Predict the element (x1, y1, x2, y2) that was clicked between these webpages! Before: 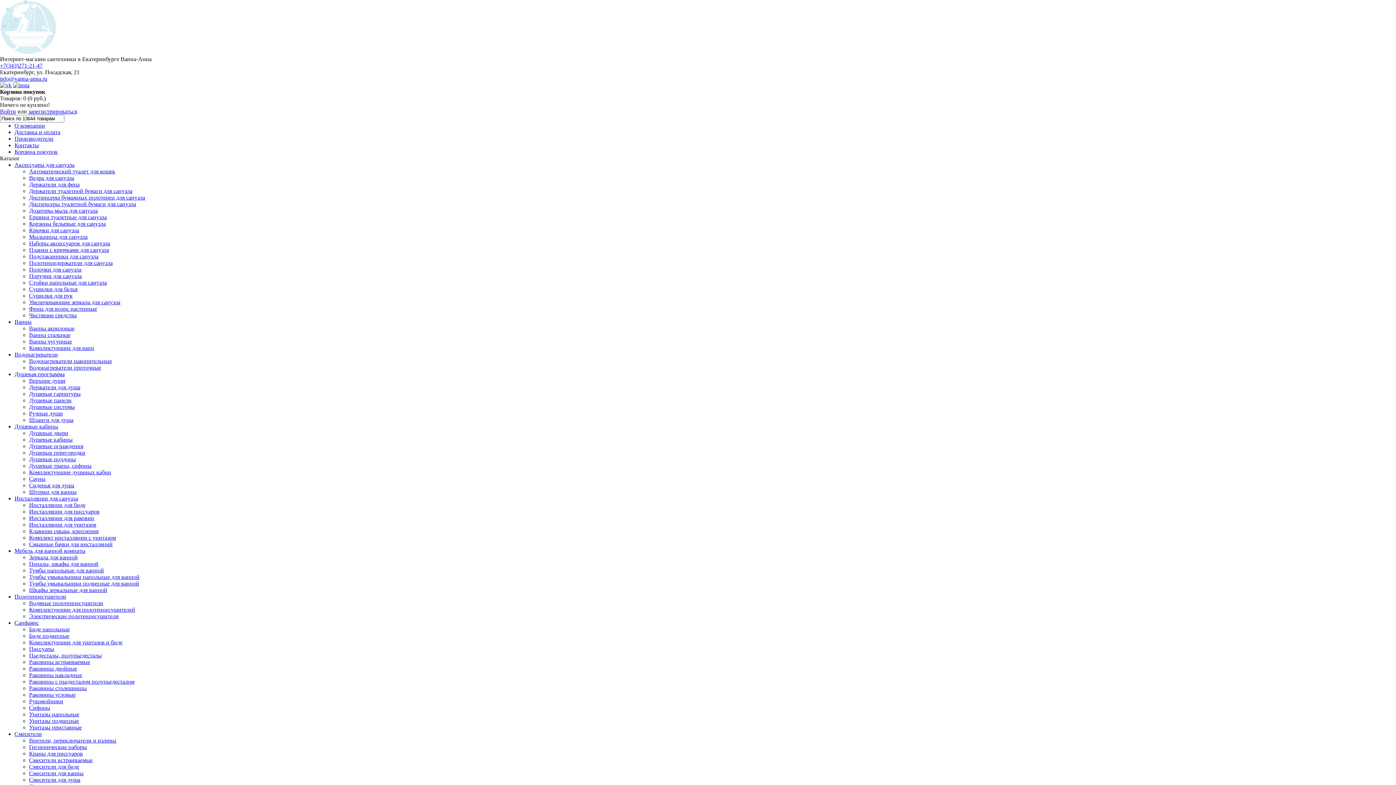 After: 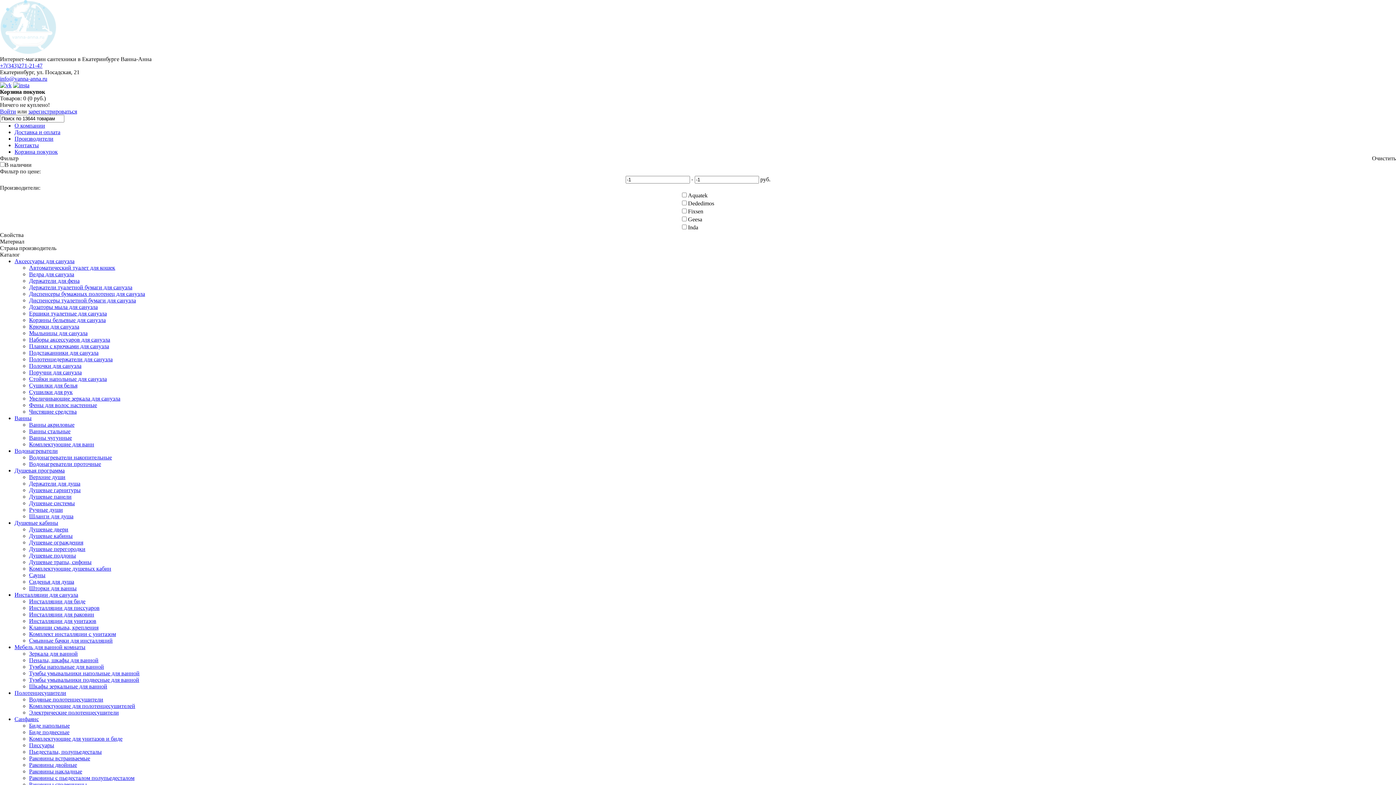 Action: label: Ведра для санузла bbox: (29, 174, 74, 181)